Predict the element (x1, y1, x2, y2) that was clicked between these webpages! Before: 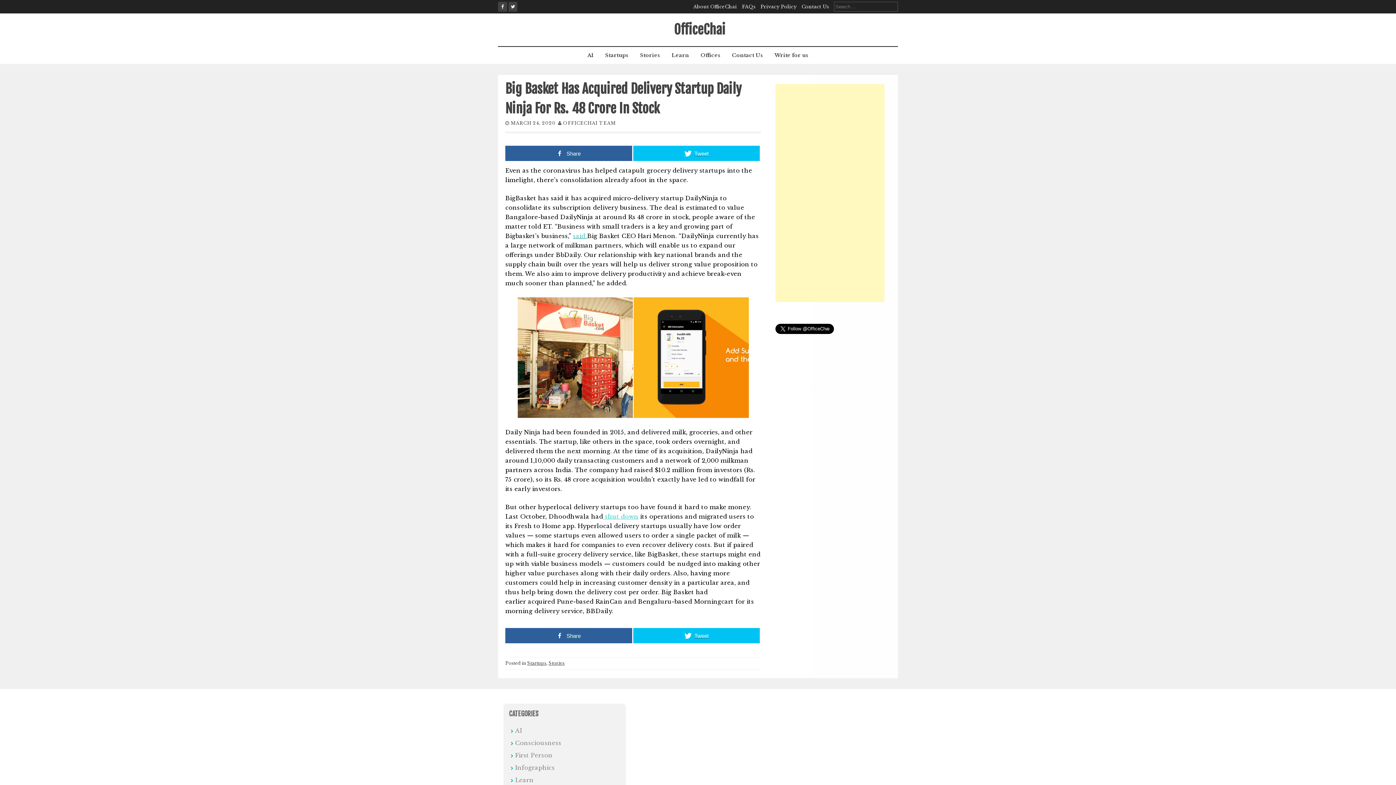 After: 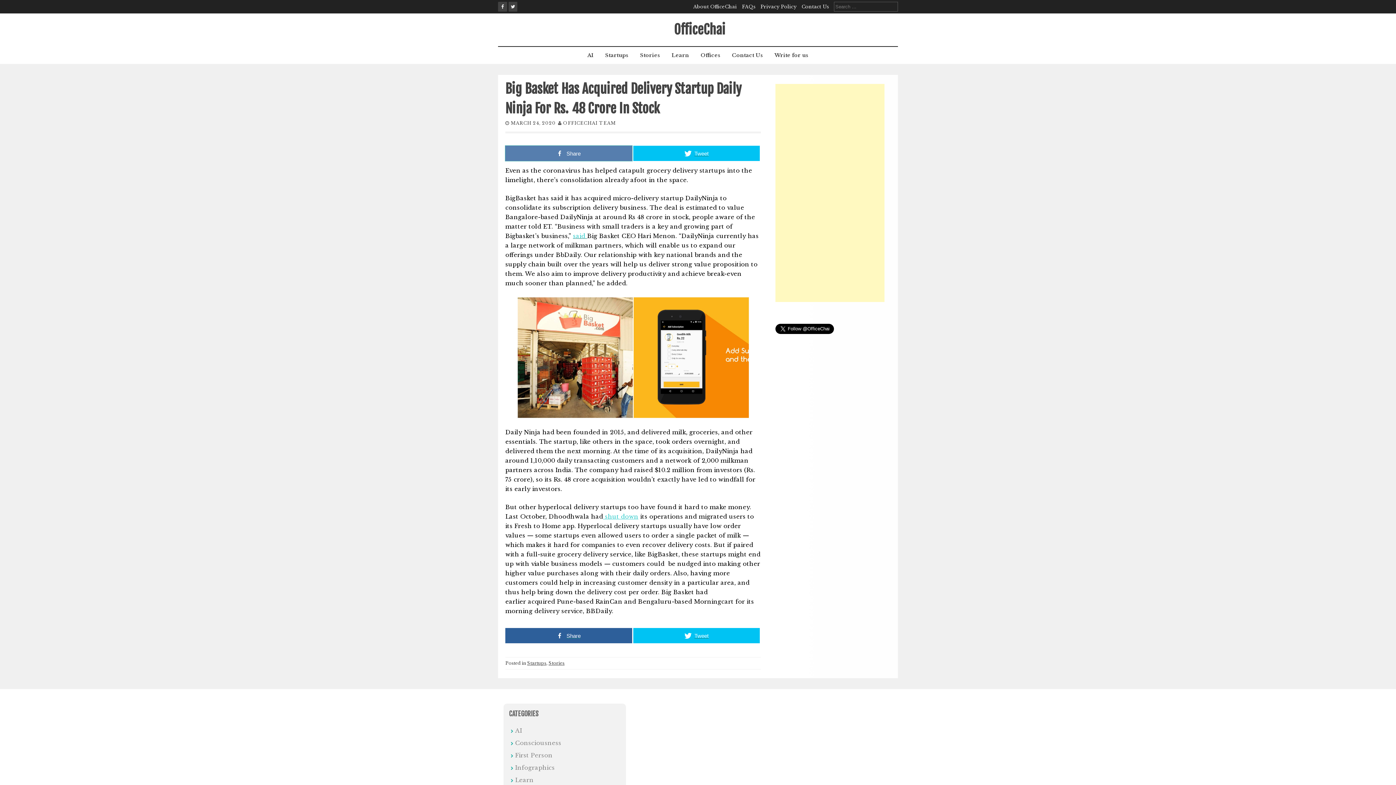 Action: bbox: (505, 145, 632, 161) label: Share